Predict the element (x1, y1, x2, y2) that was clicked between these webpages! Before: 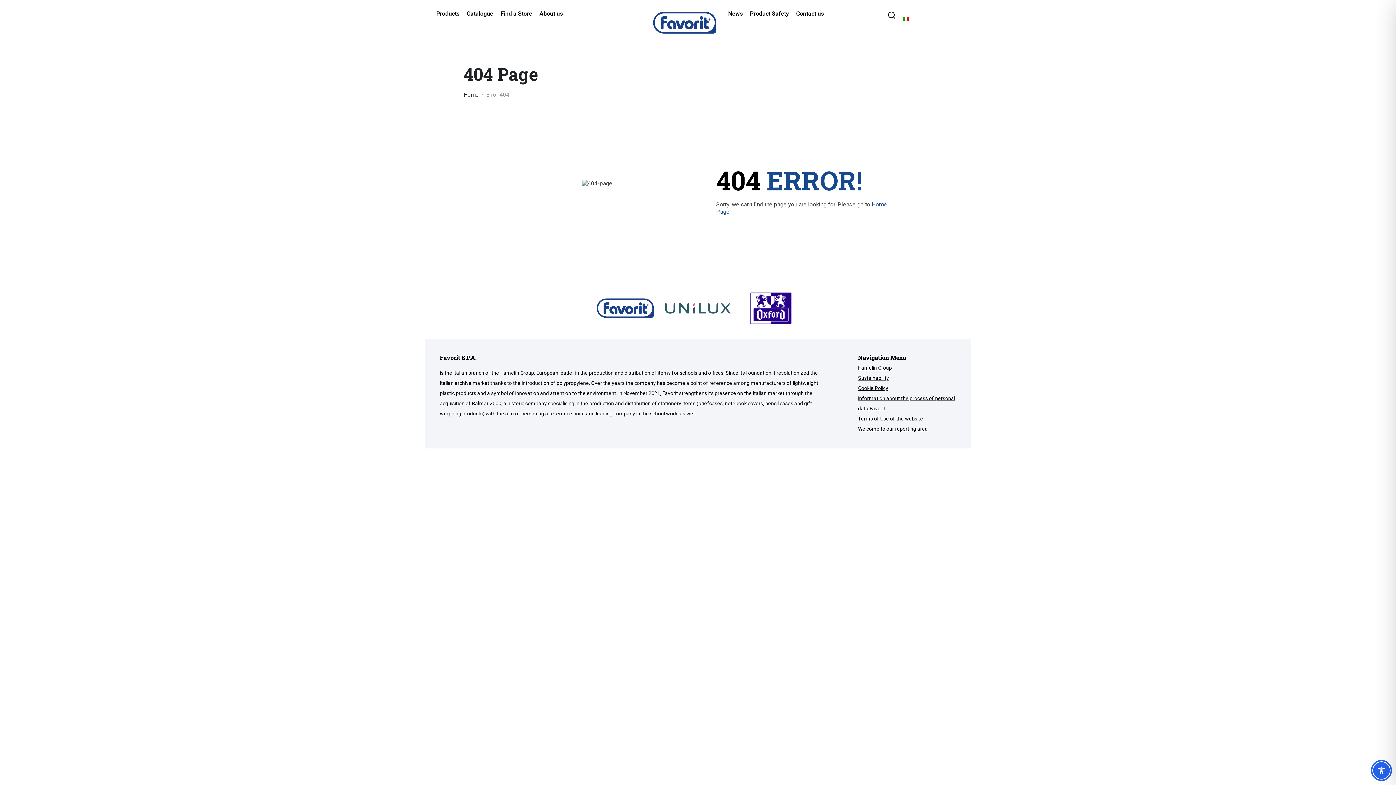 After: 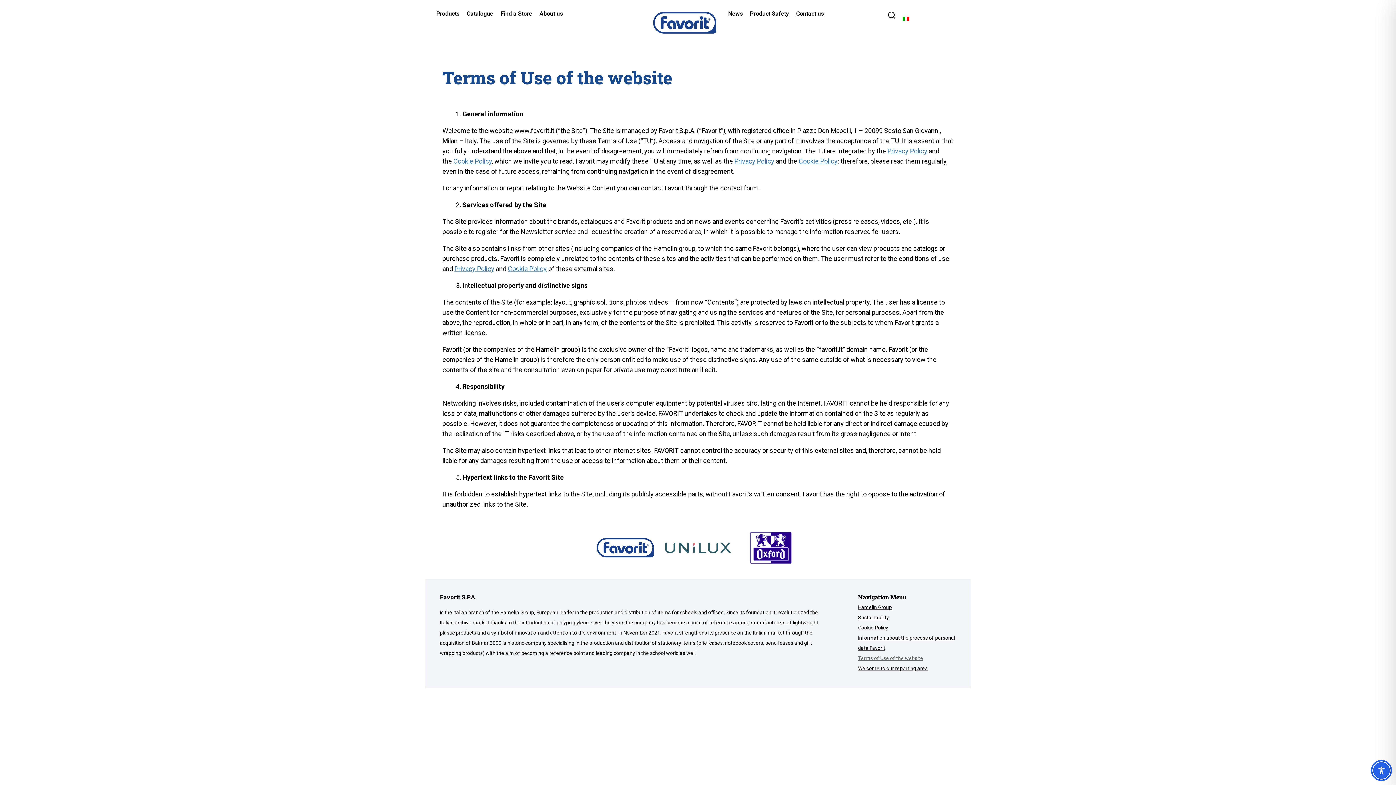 Action: bbox: (858, 413, 956, 423) label: Terms of Use of the website